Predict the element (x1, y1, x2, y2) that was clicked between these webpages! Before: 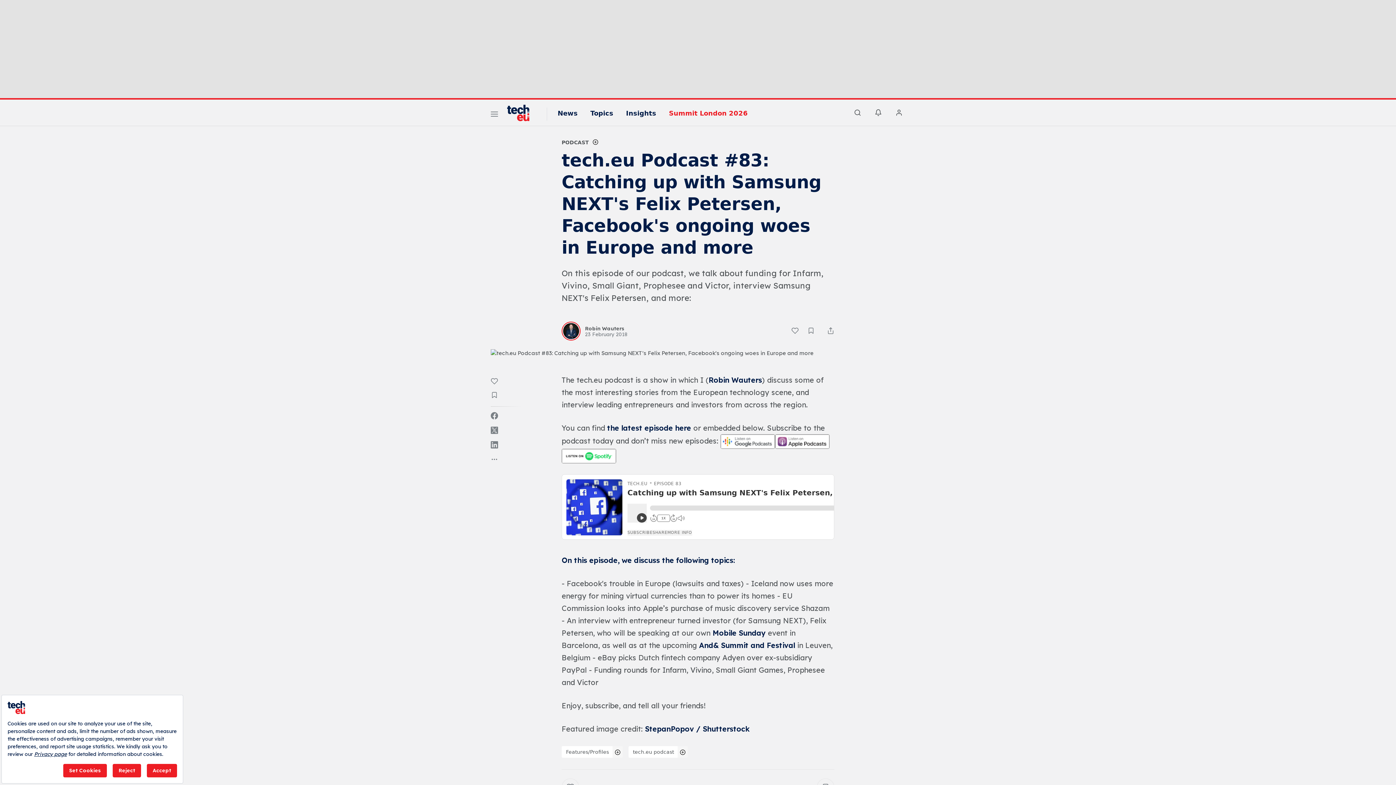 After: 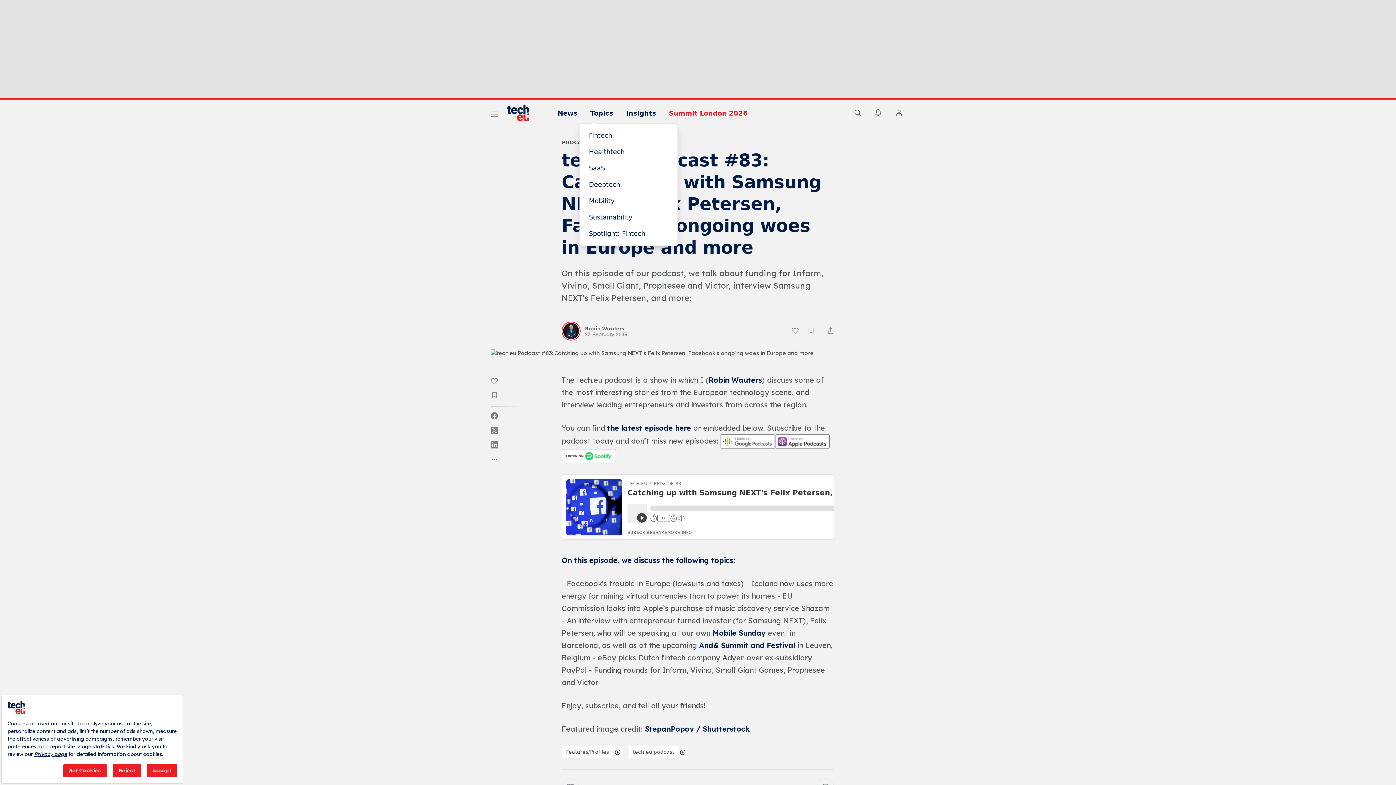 Action: bbox: (590, 109, 613, 117) label: Topics